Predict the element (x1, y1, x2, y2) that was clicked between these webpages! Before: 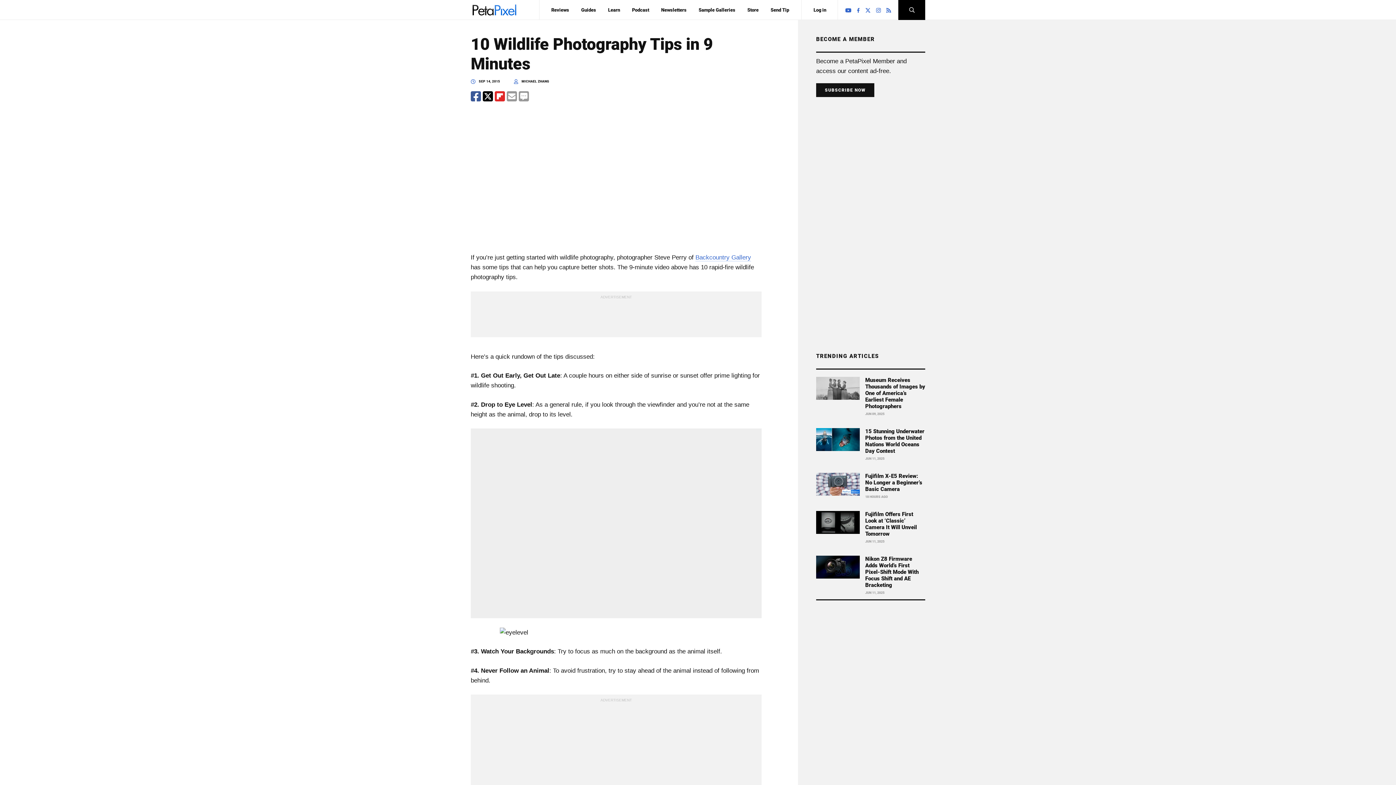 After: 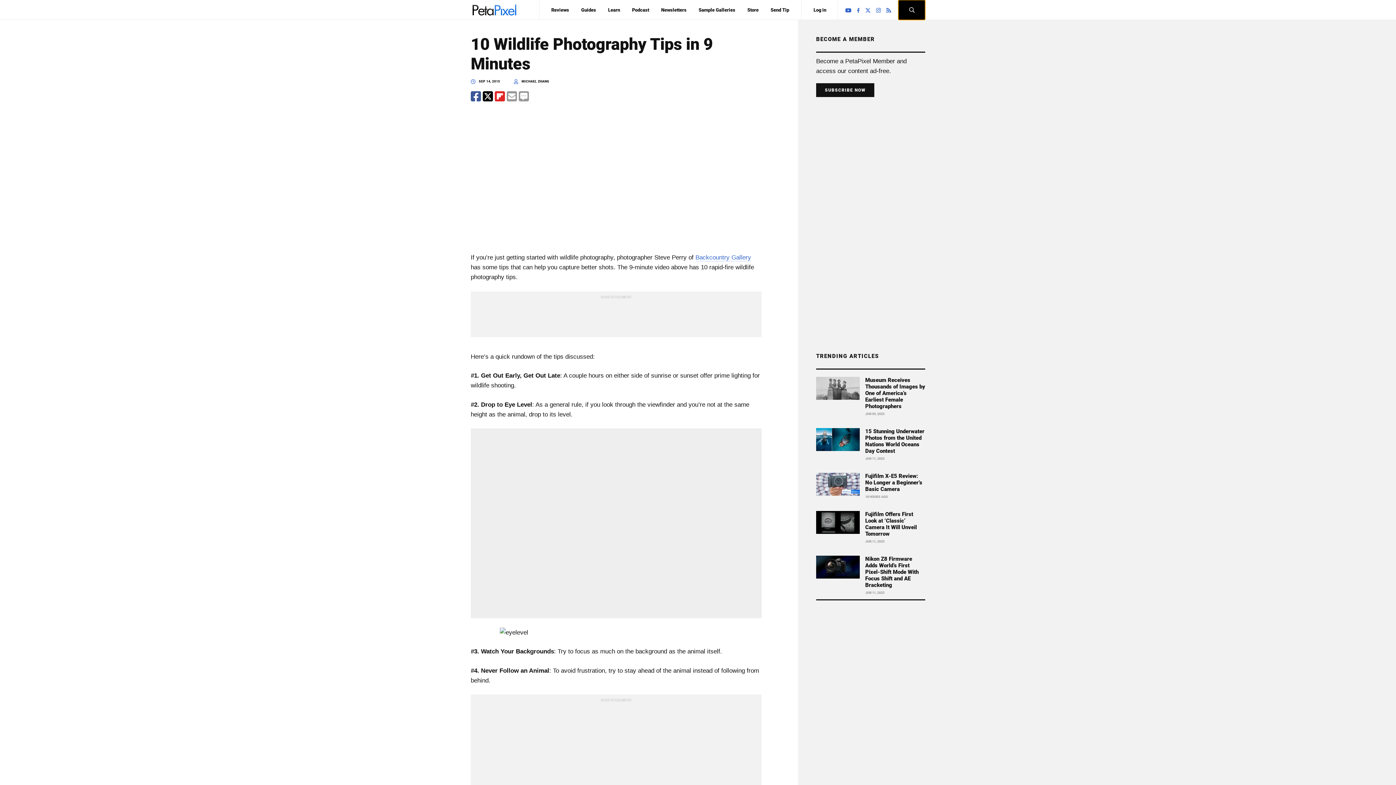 Action: bbox: (898, 0, 925, 20)